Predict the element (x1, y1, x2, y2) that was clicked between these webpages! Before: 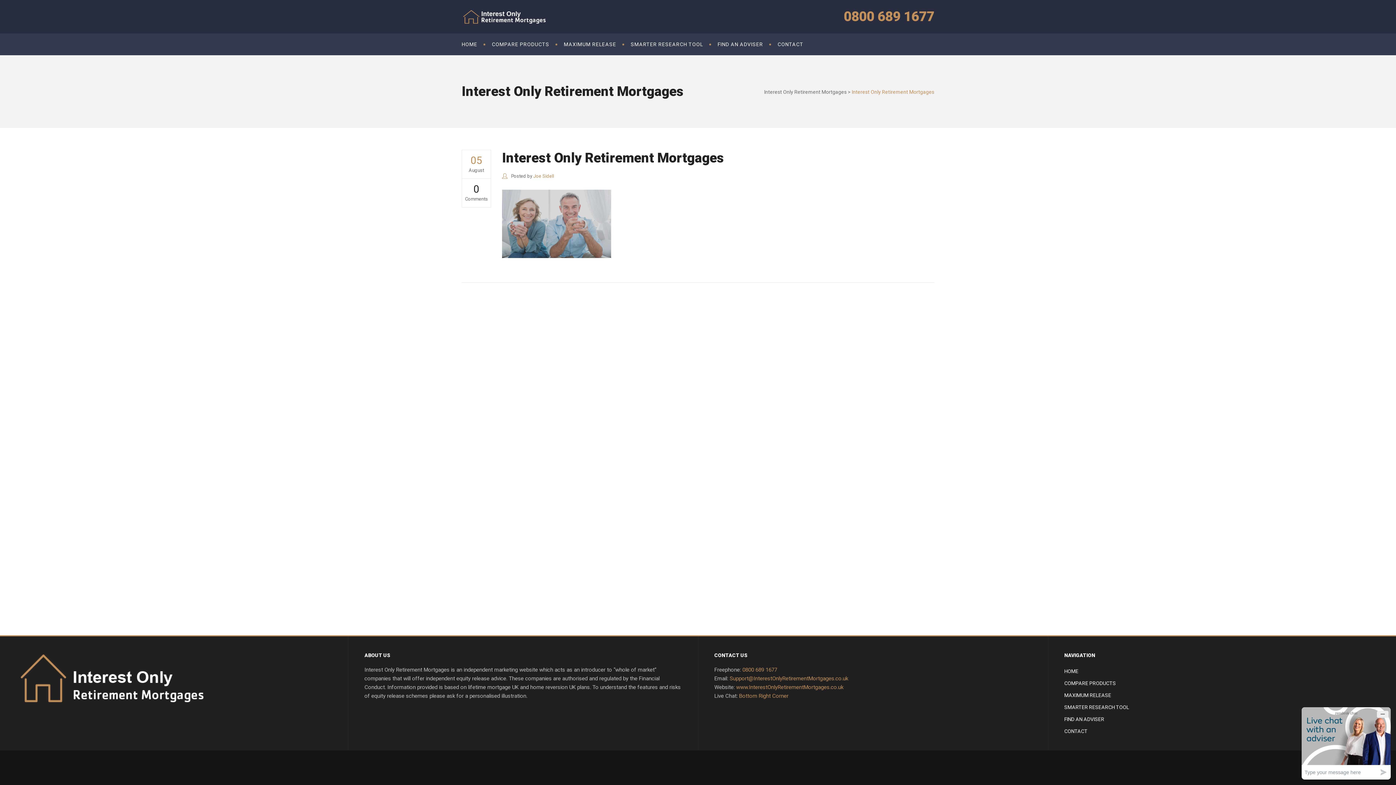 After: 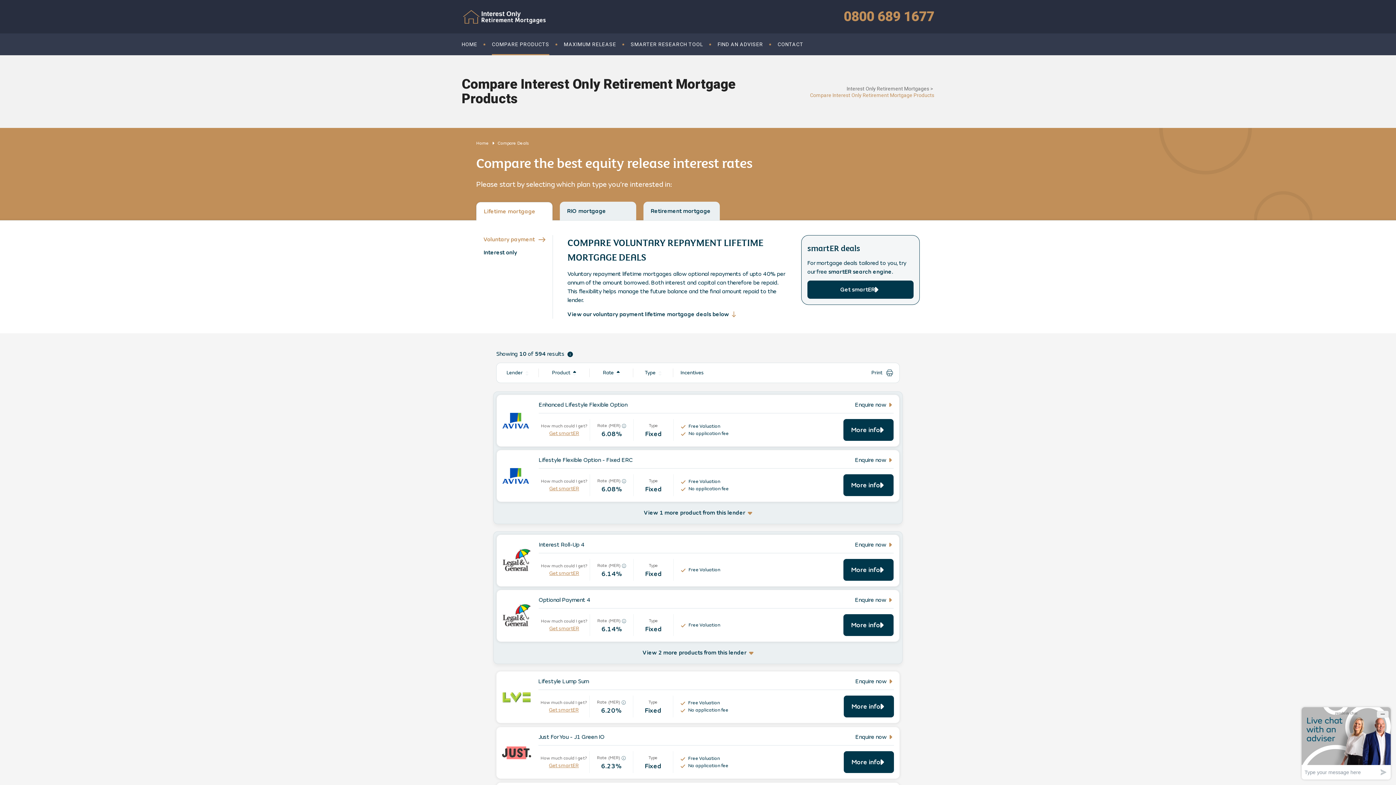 Action: bbox: (1064, 680, 1116, 686) label: COMPARE PRODUCTS